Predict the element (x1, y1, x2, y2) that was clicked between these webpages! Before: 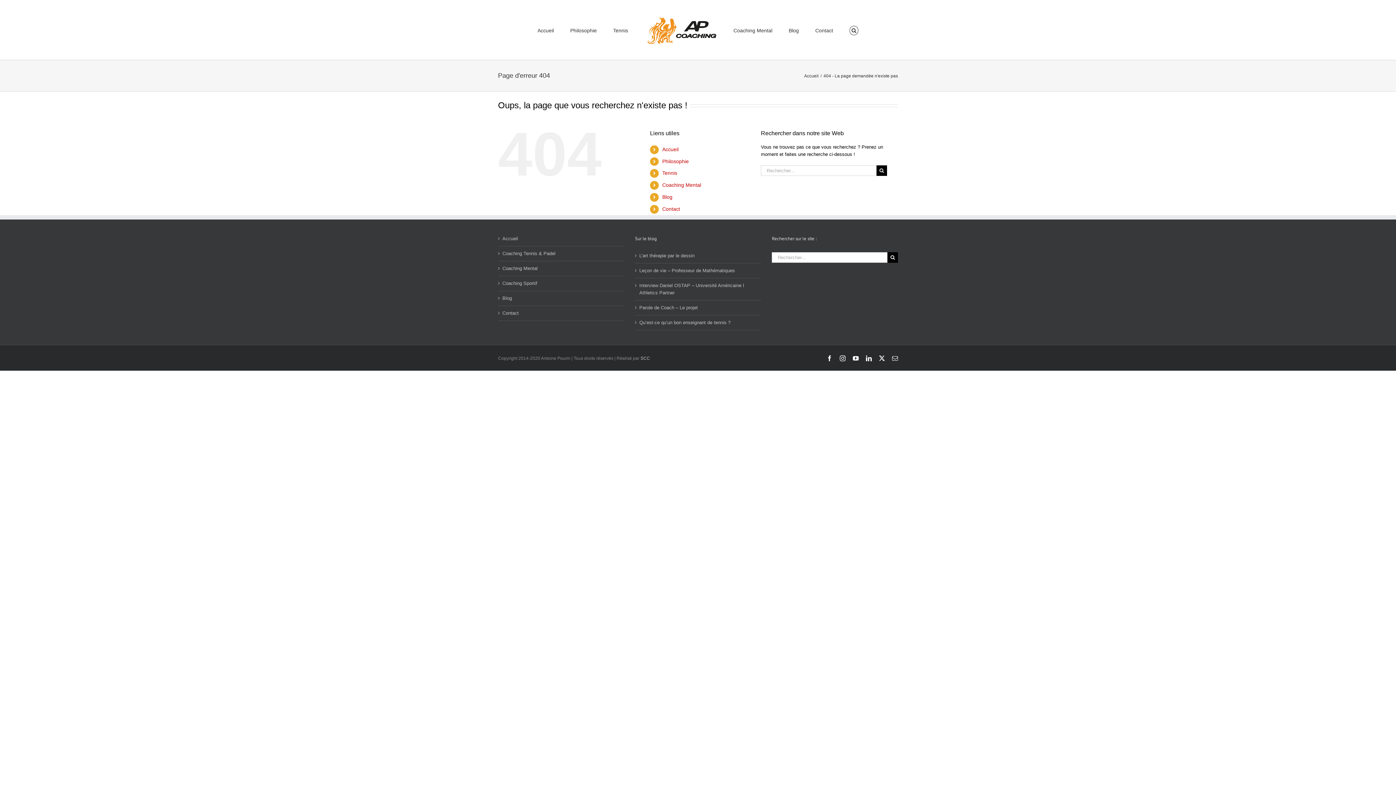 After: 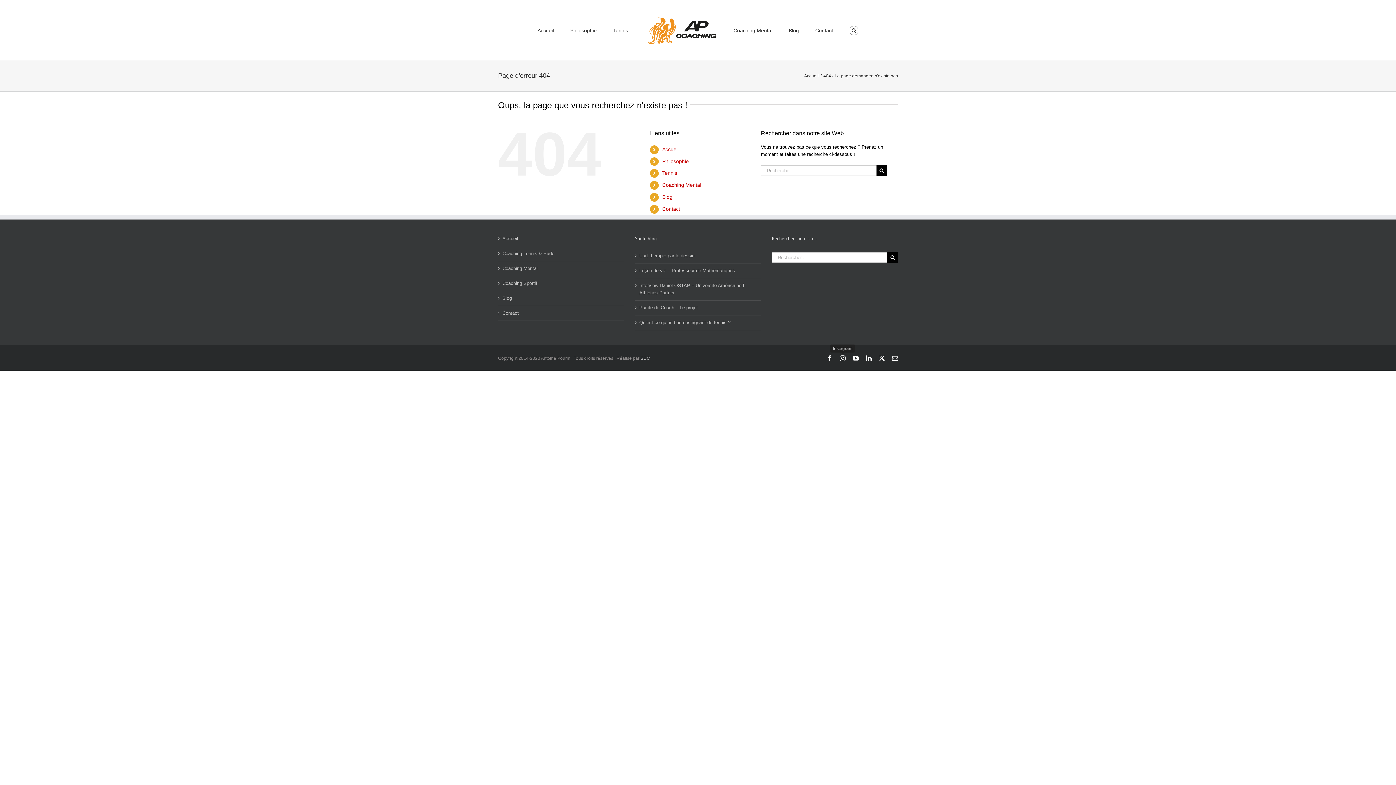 Action: label: Instagram bbox: (840, 355, 845, 361)